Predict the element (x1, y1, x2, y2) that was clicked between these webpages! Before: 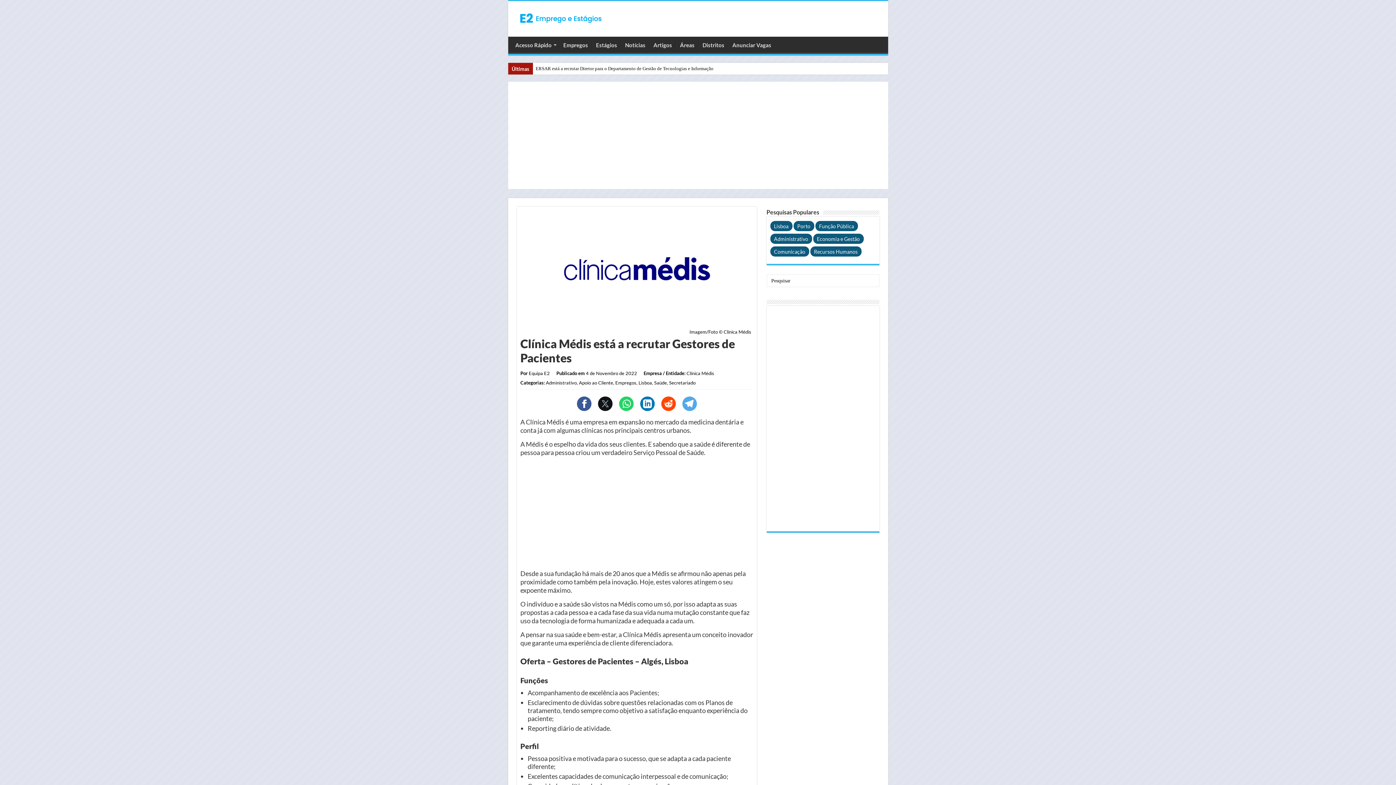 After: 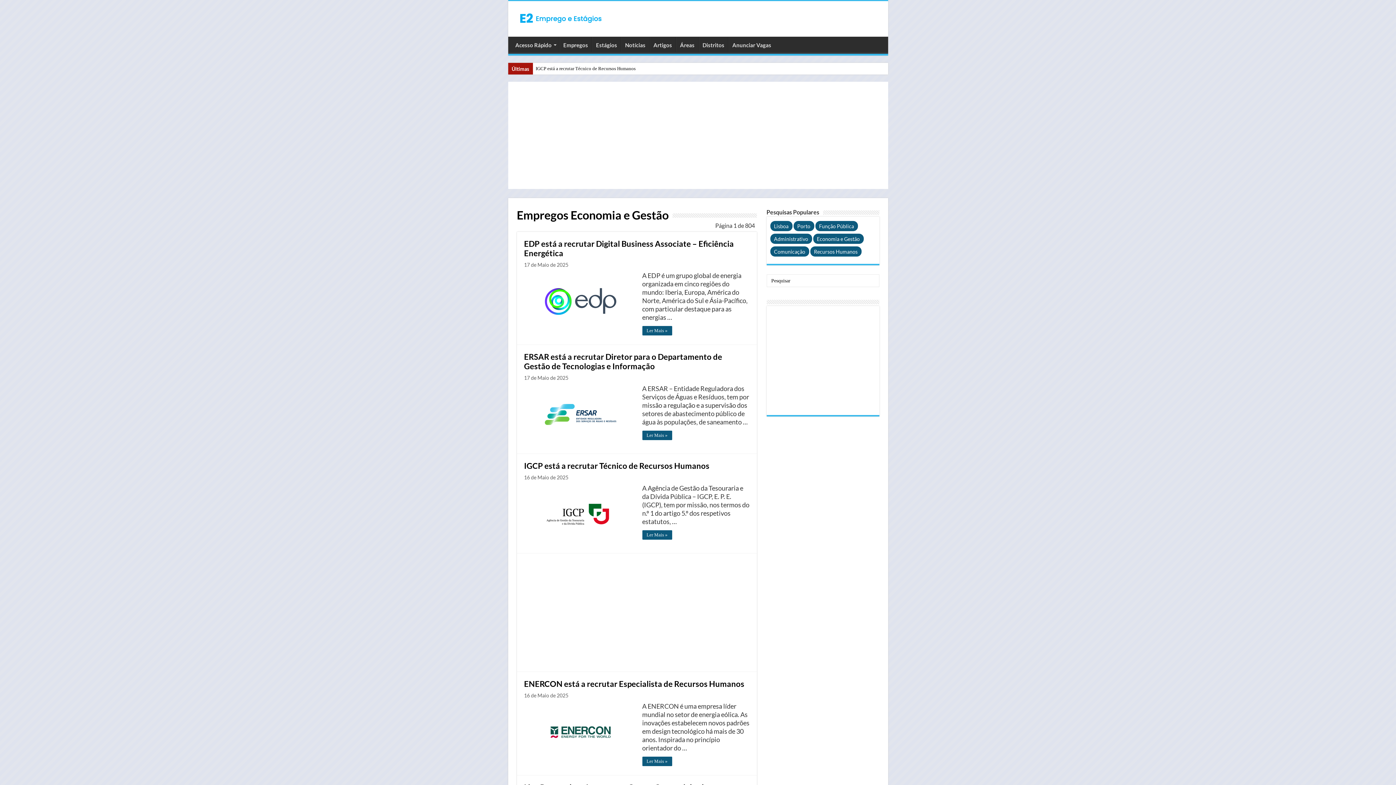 Action: label: Economia e Gestão bbox: (813, 236, 863, 242)